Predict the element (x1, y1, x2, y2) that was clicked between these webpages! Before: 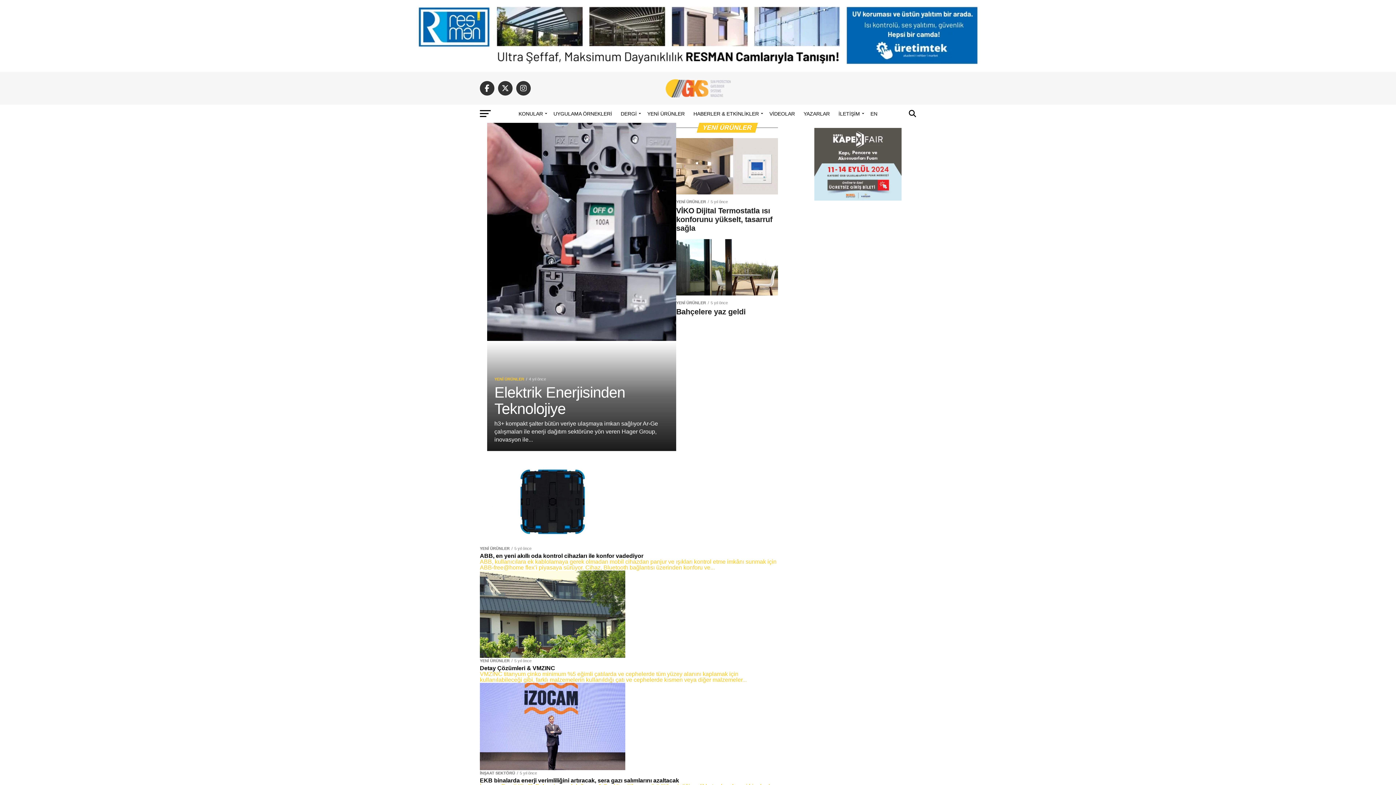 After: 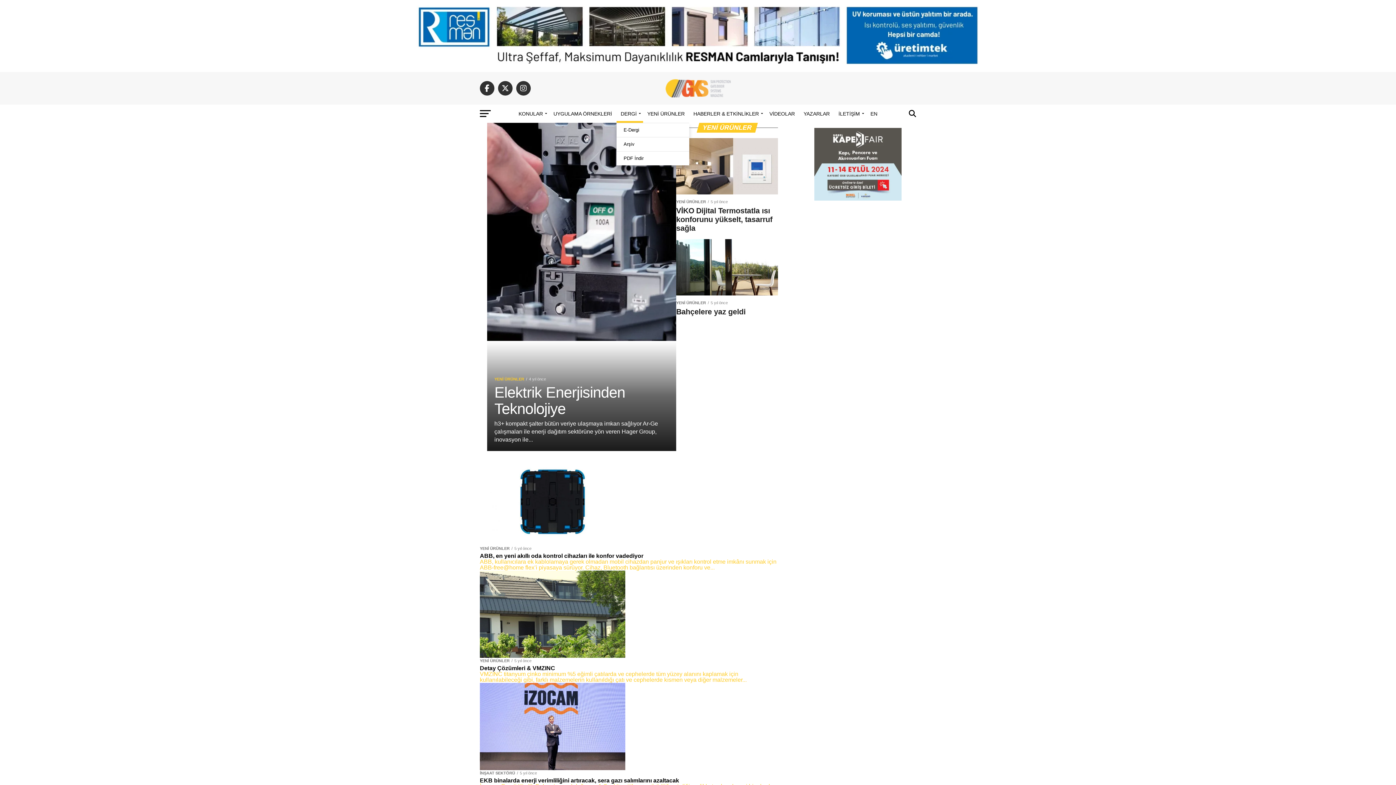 Action: label: DERGİ bbox: (616, 104, 643, 122)